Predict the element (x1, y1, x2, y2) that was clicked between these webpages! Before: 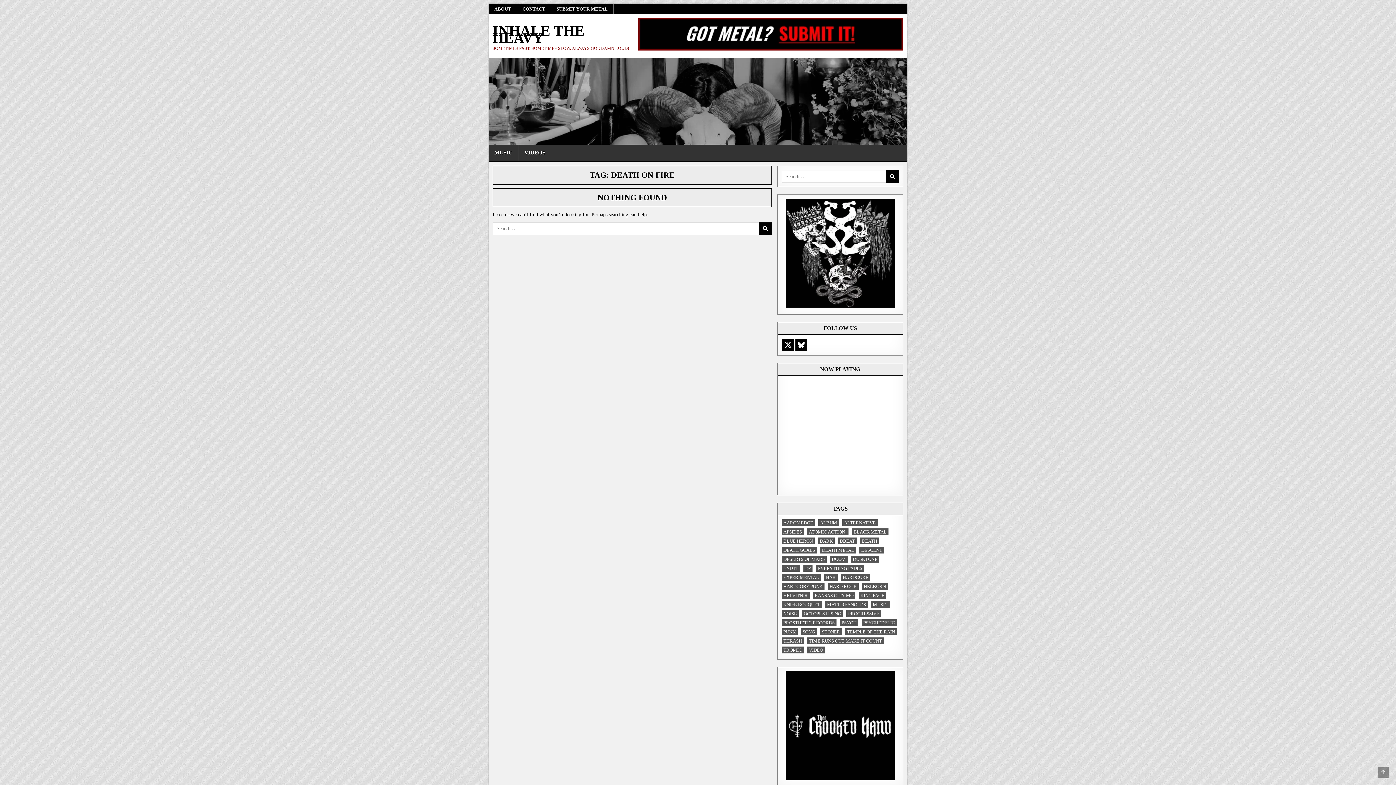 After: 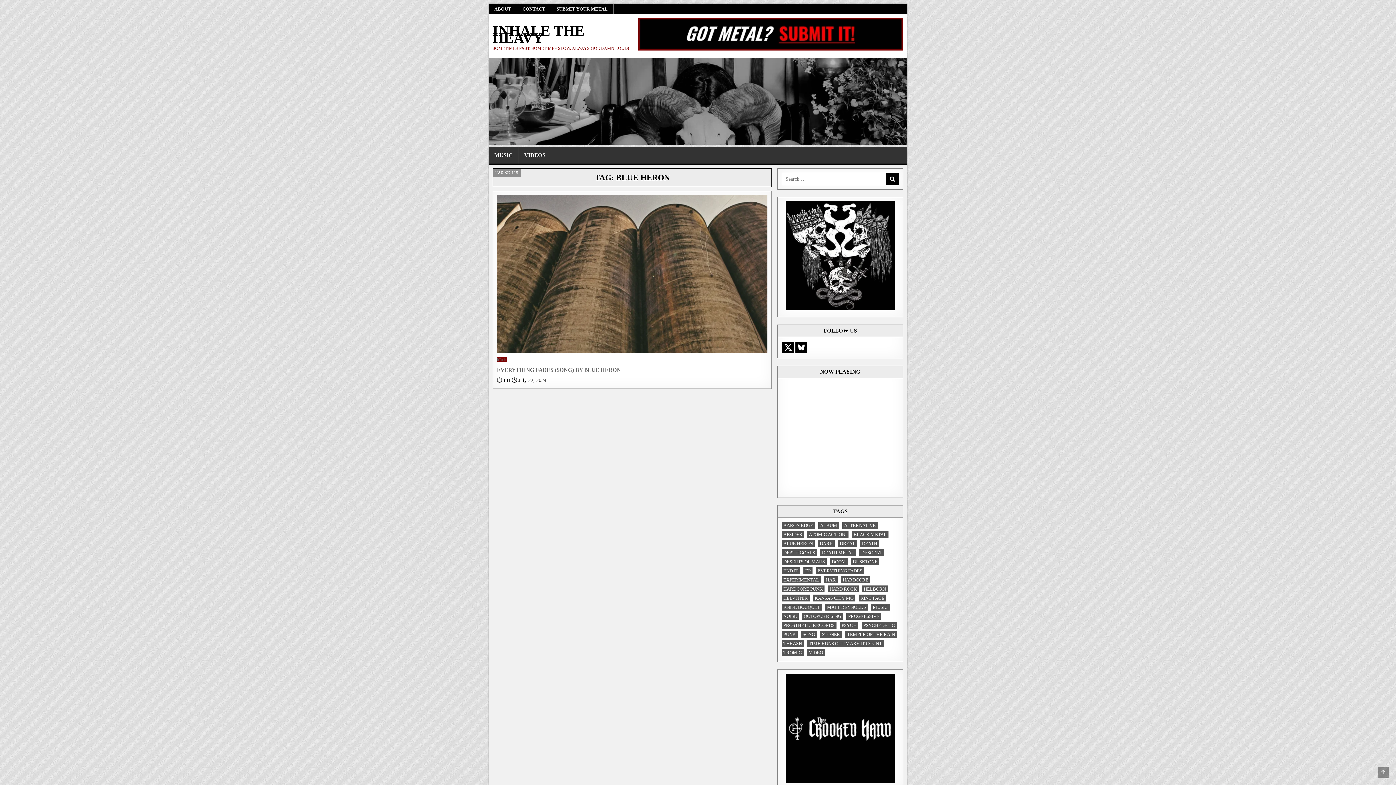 Action: bbox: (781, 537, 814, 544) label: blue heron (1 item)